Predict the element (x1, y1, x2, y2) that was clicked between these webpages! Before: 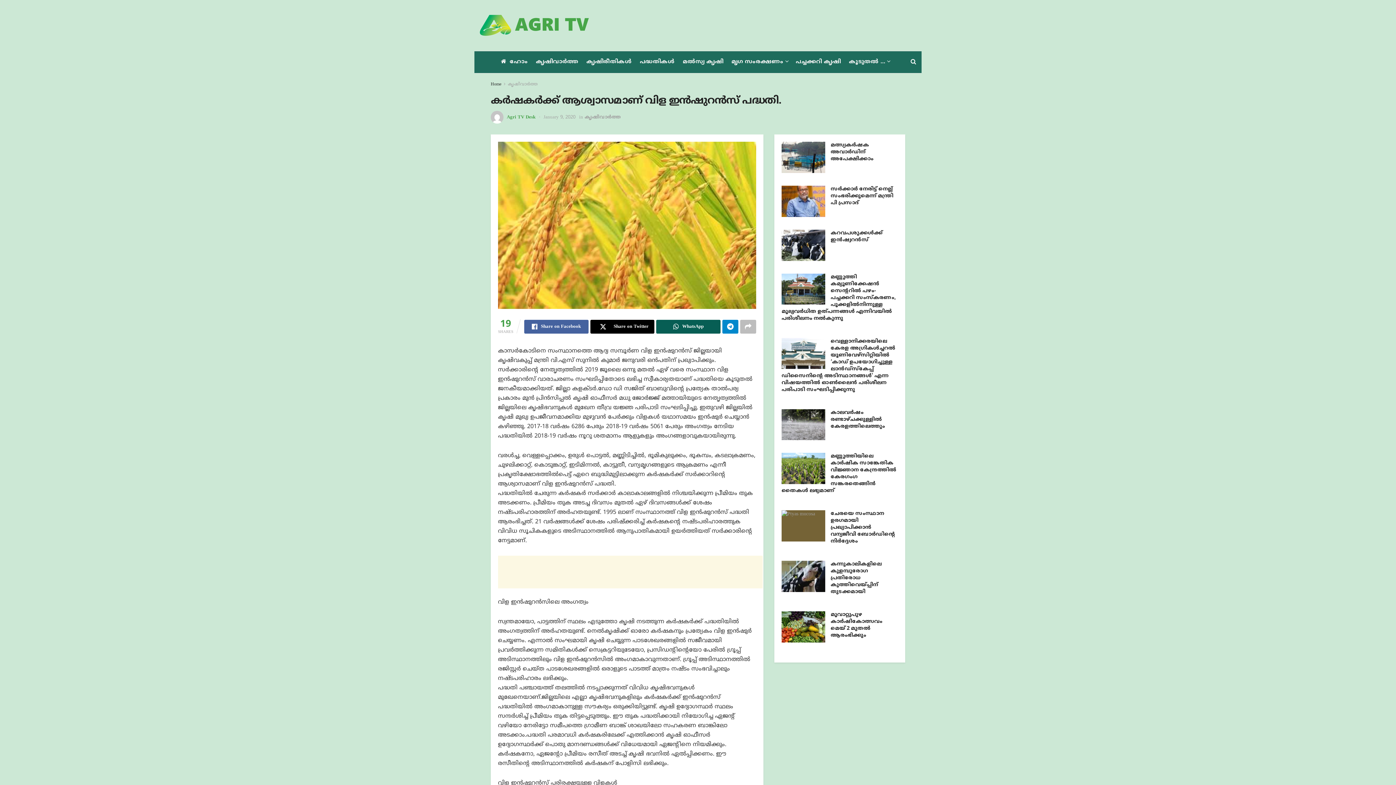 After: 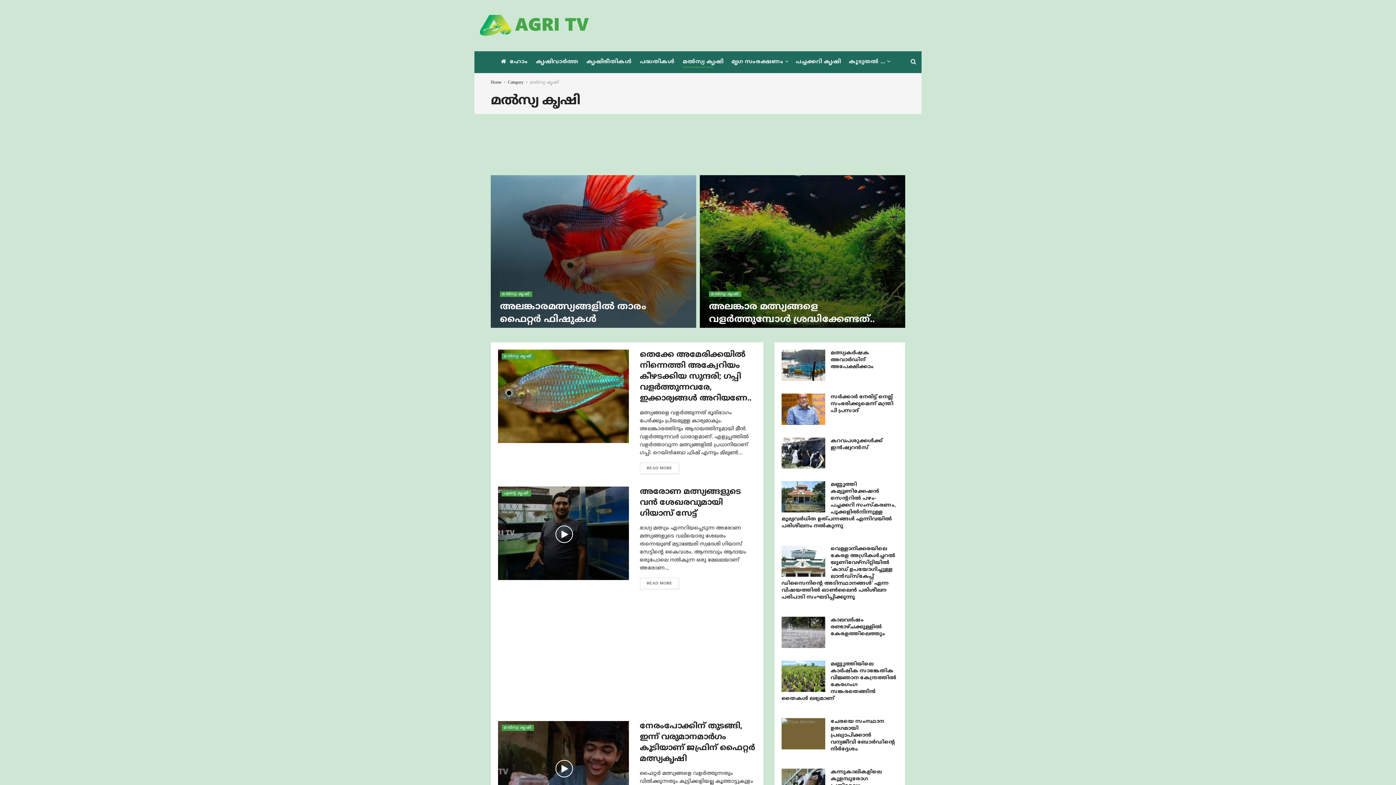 Action: bbox: (682, 56, 723, 67) label: മൽസ്യ കൃഷി